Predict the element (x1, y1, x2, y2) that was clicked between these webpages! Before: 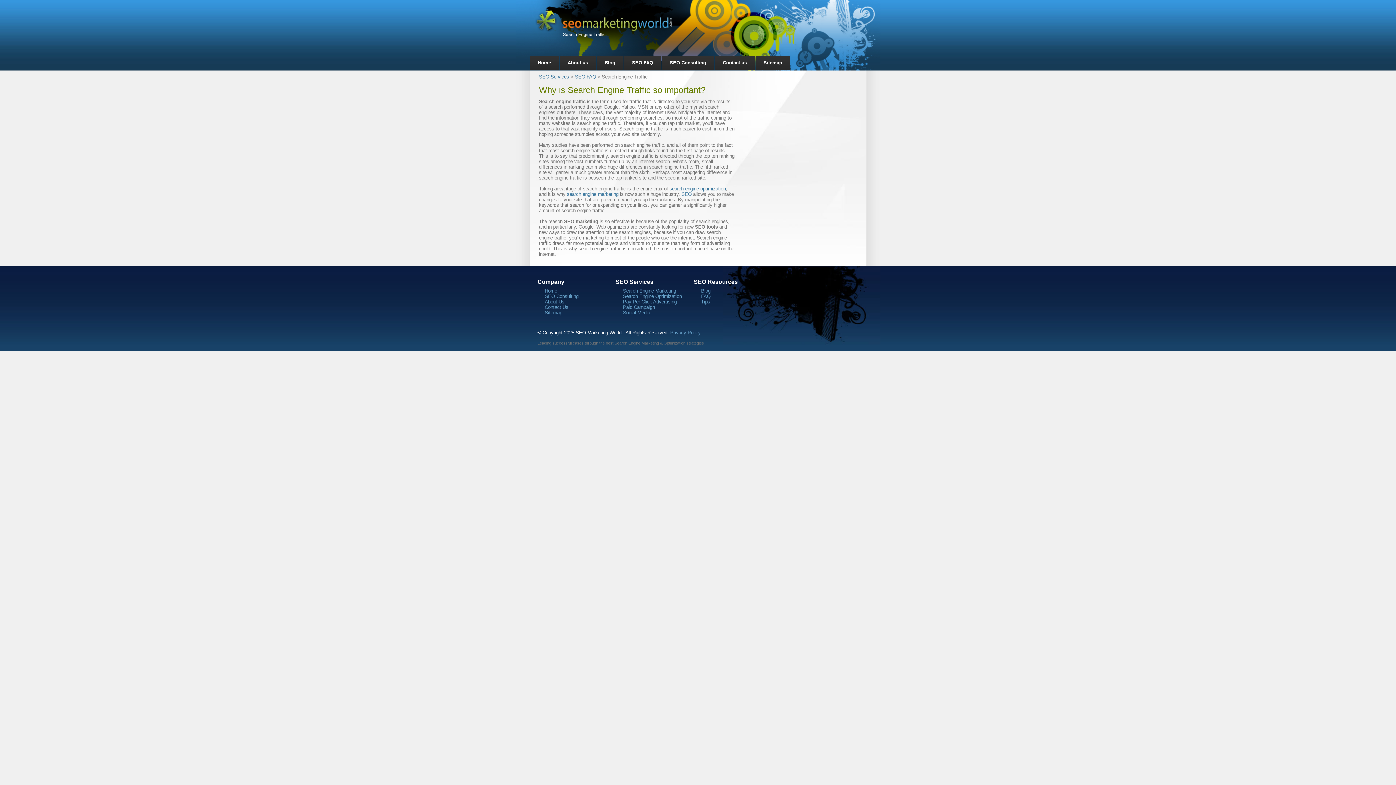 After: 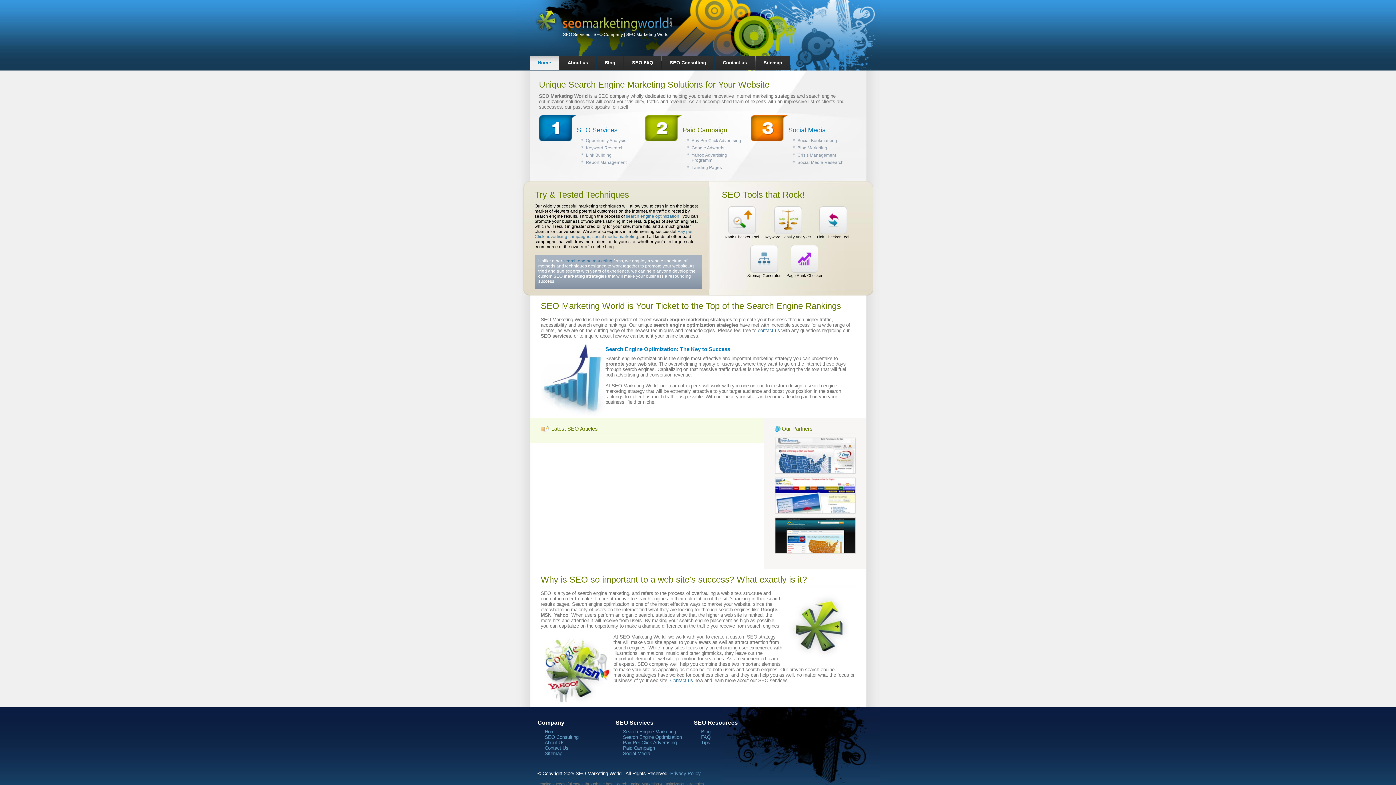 Action: label: Home bbox: (544, 288, 557, 293)